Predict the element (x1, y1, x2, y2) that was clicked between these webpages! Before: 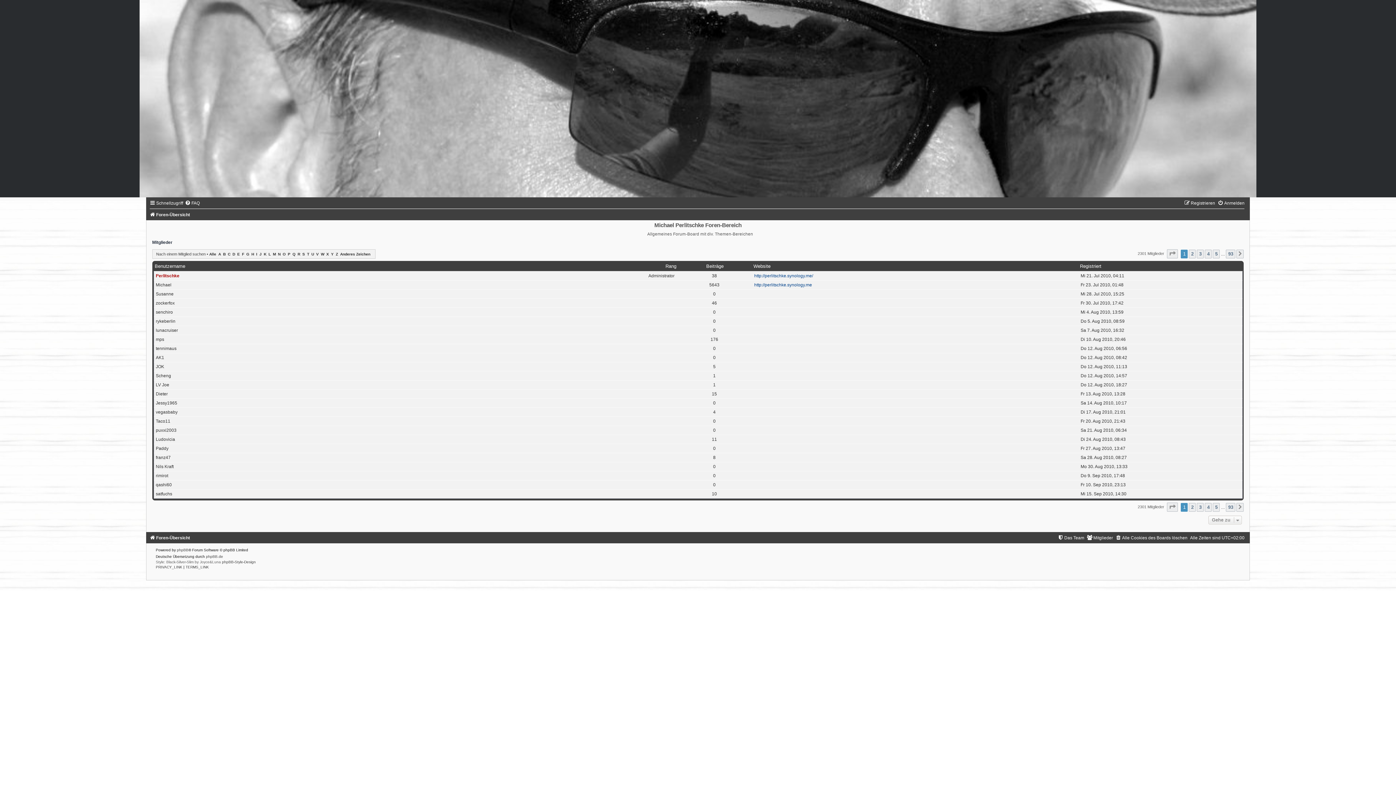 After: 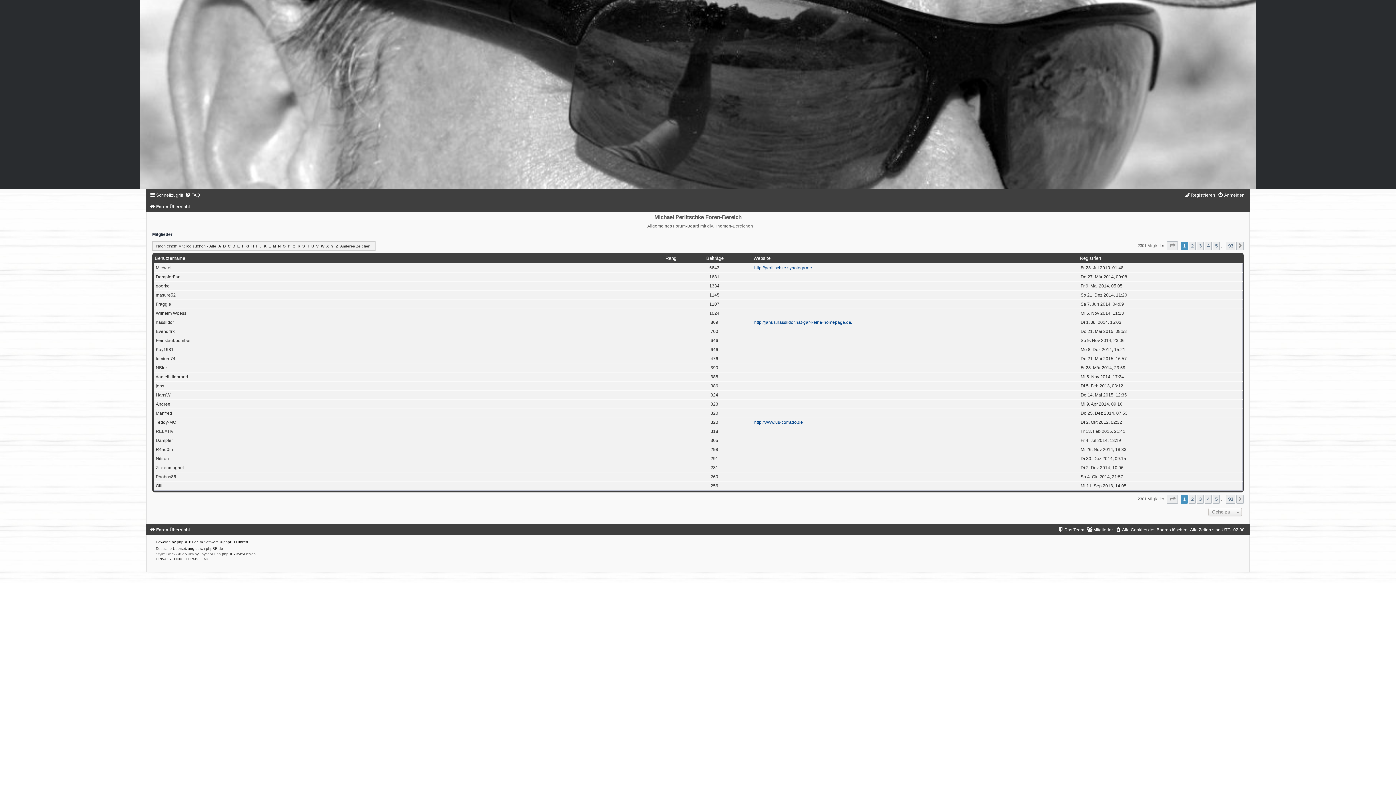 Action: label: Beiträge bbox: (706, 263, 723, 269)